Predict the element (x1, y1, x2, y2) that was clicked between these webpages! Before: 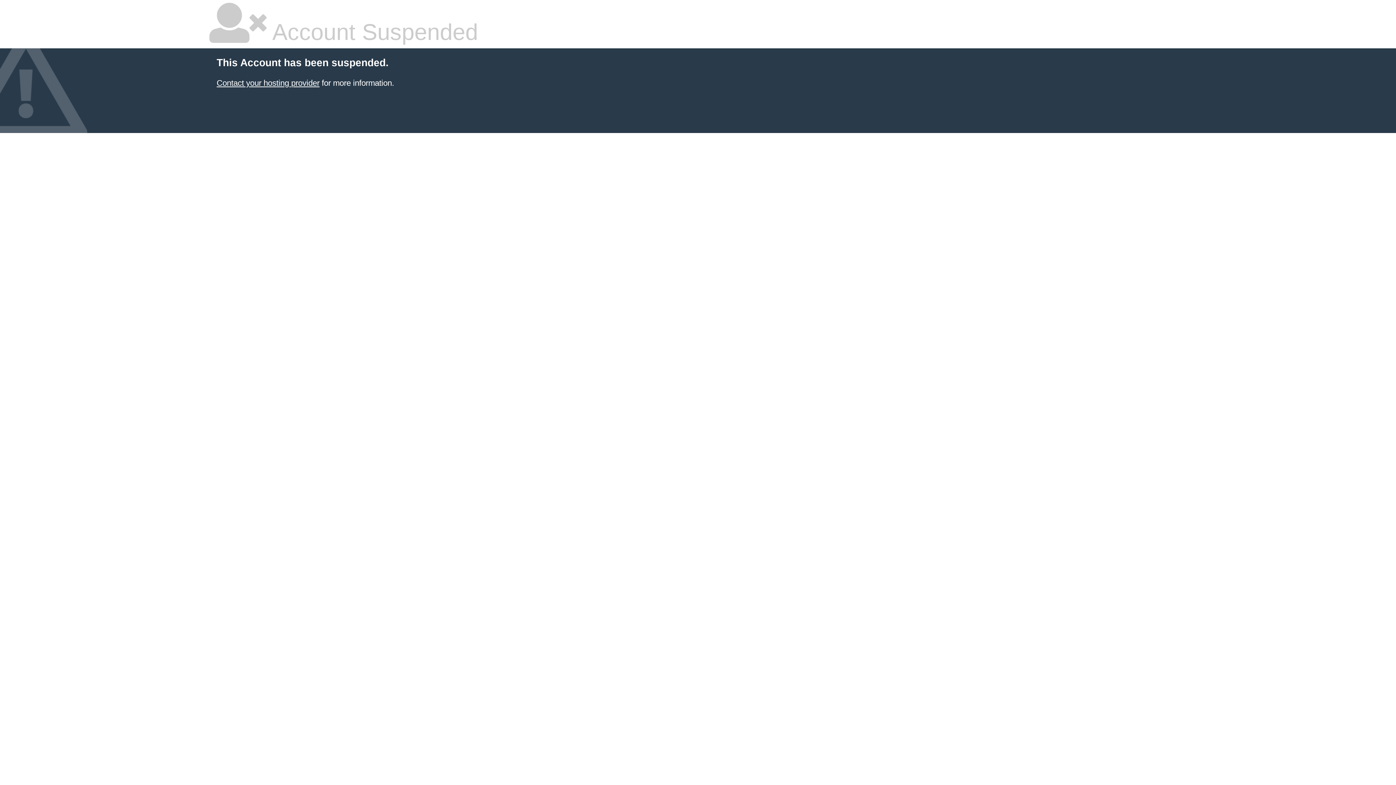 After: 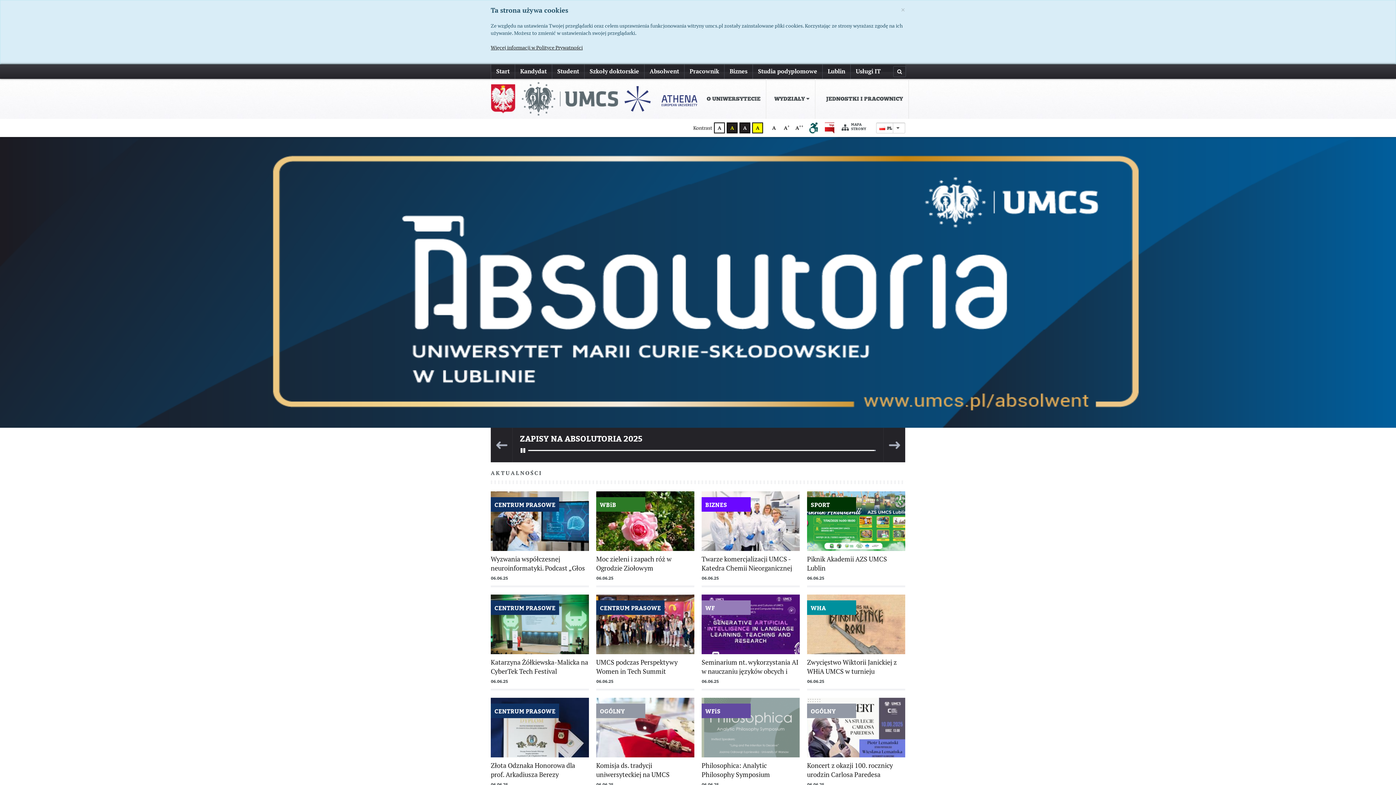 Action: bbox: (216, 78, 319, 87) label: Contact your hosting provider